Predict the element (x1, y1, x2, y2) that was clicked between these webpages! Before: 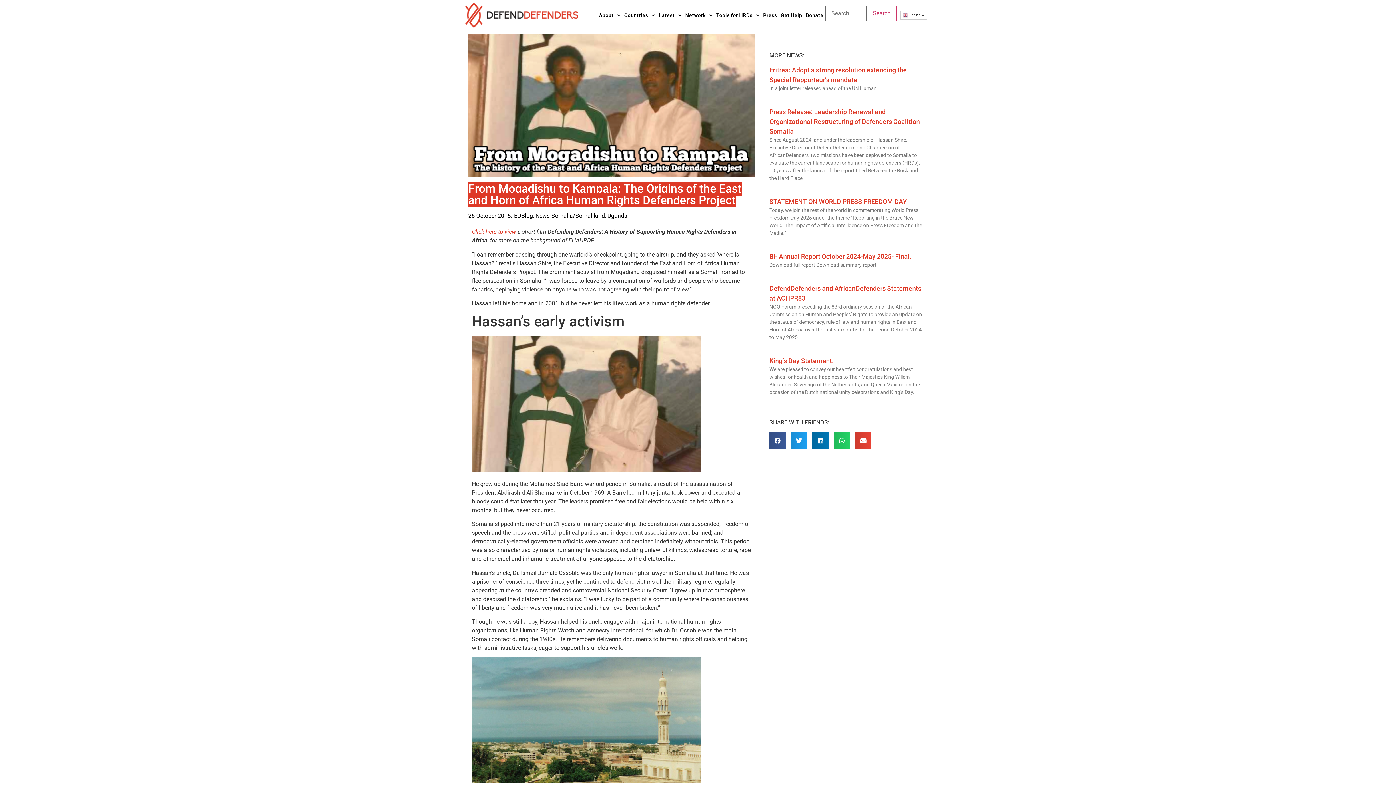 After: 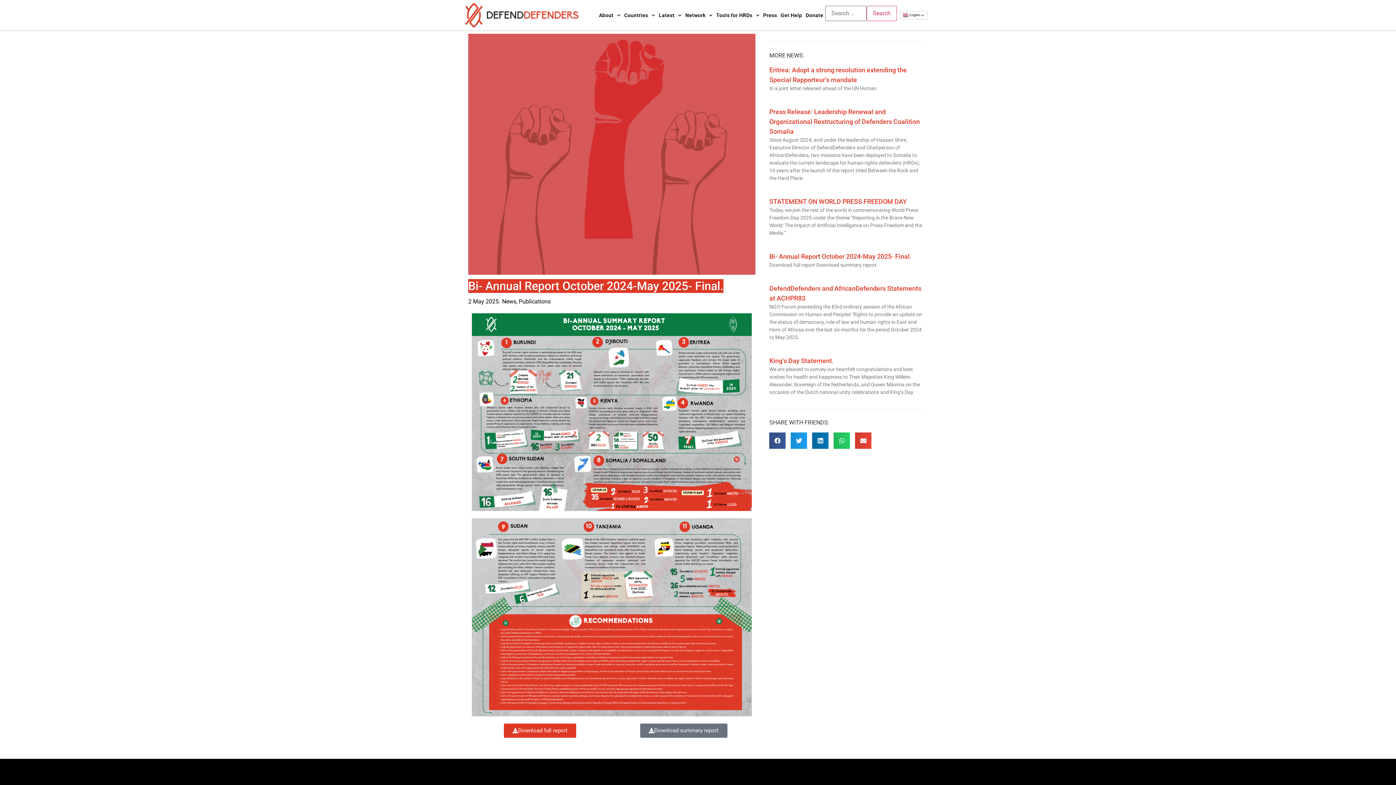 Action: bbox: (769, 252, 911, 260) label: Bi- Annual Report October 2024-May 2025- Final.